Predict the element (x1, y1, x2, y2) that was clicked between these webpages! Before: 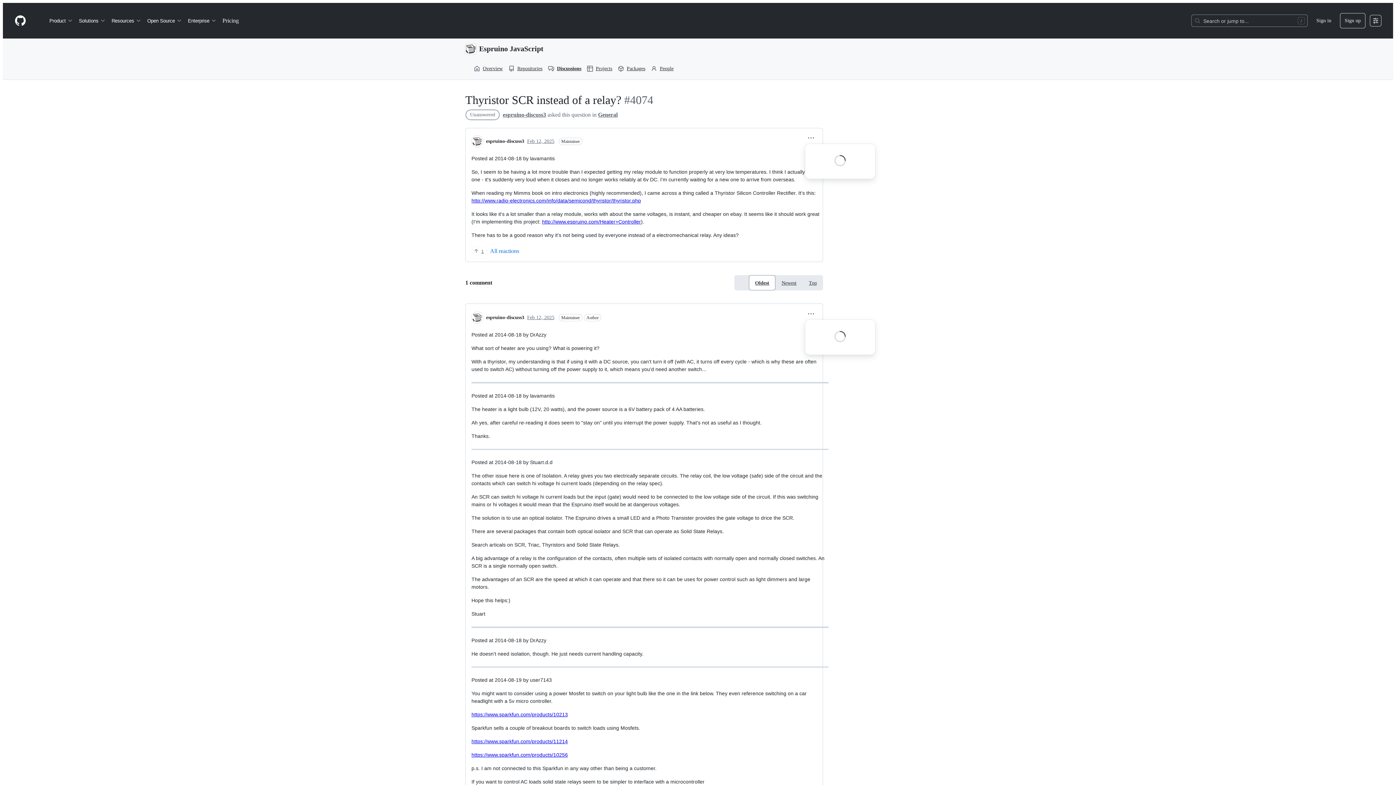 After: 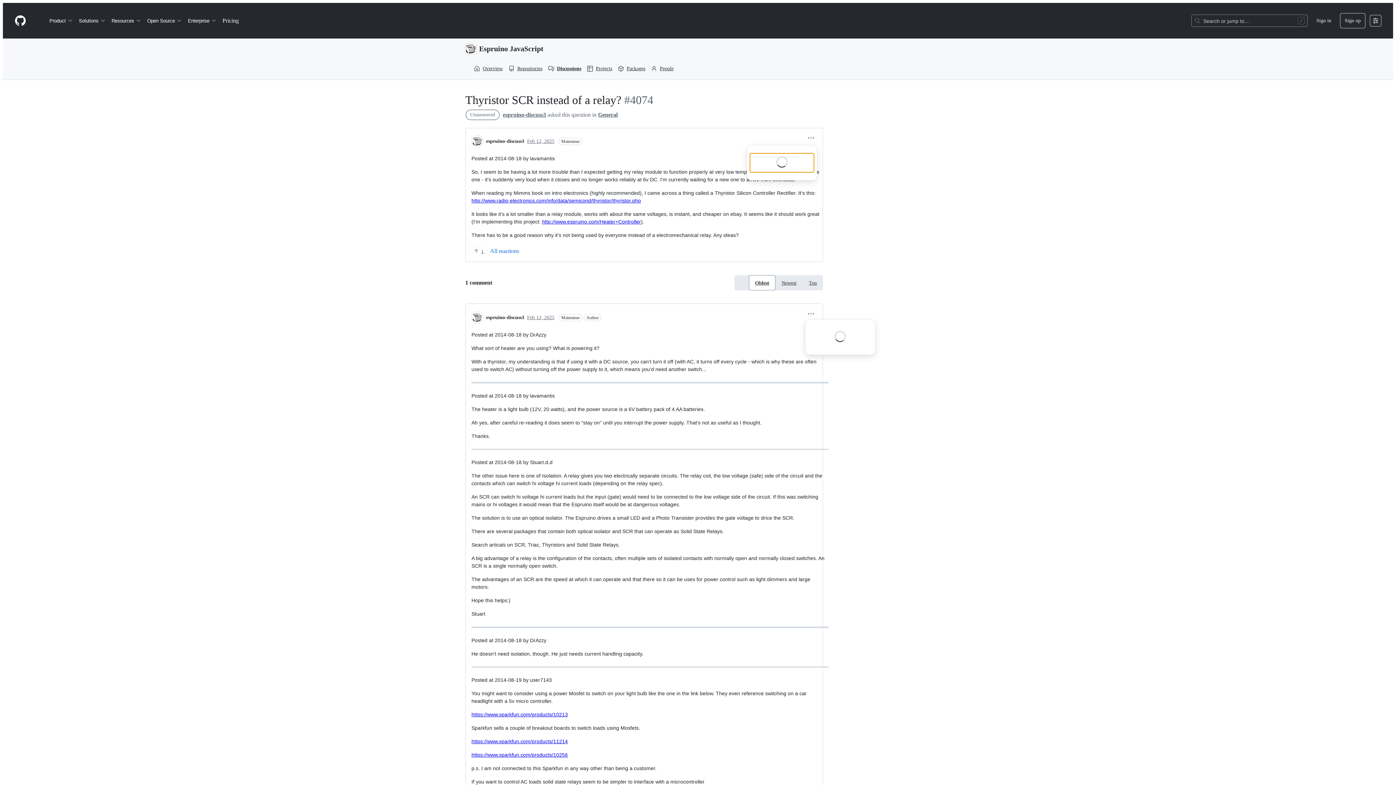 Action: bbox: (805, 132, 817, 143)